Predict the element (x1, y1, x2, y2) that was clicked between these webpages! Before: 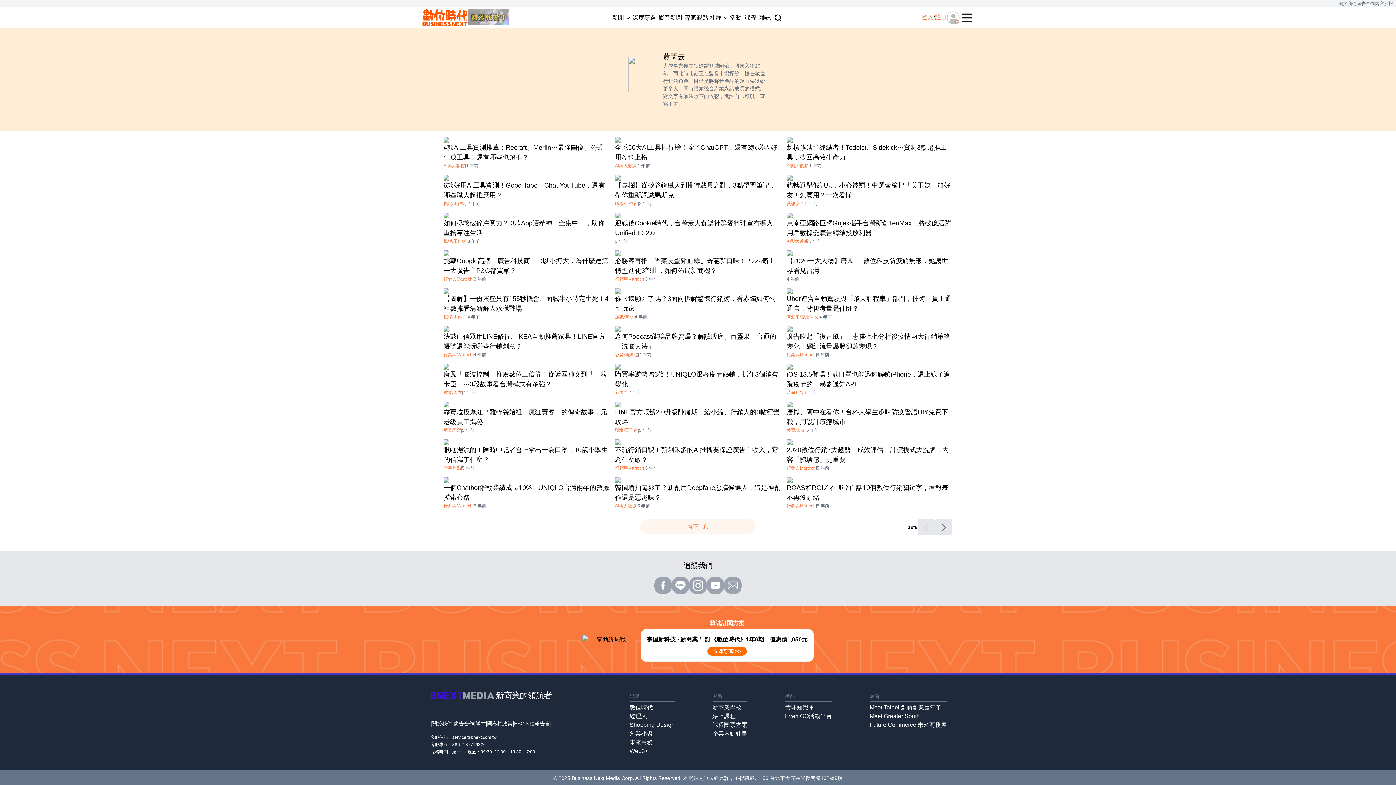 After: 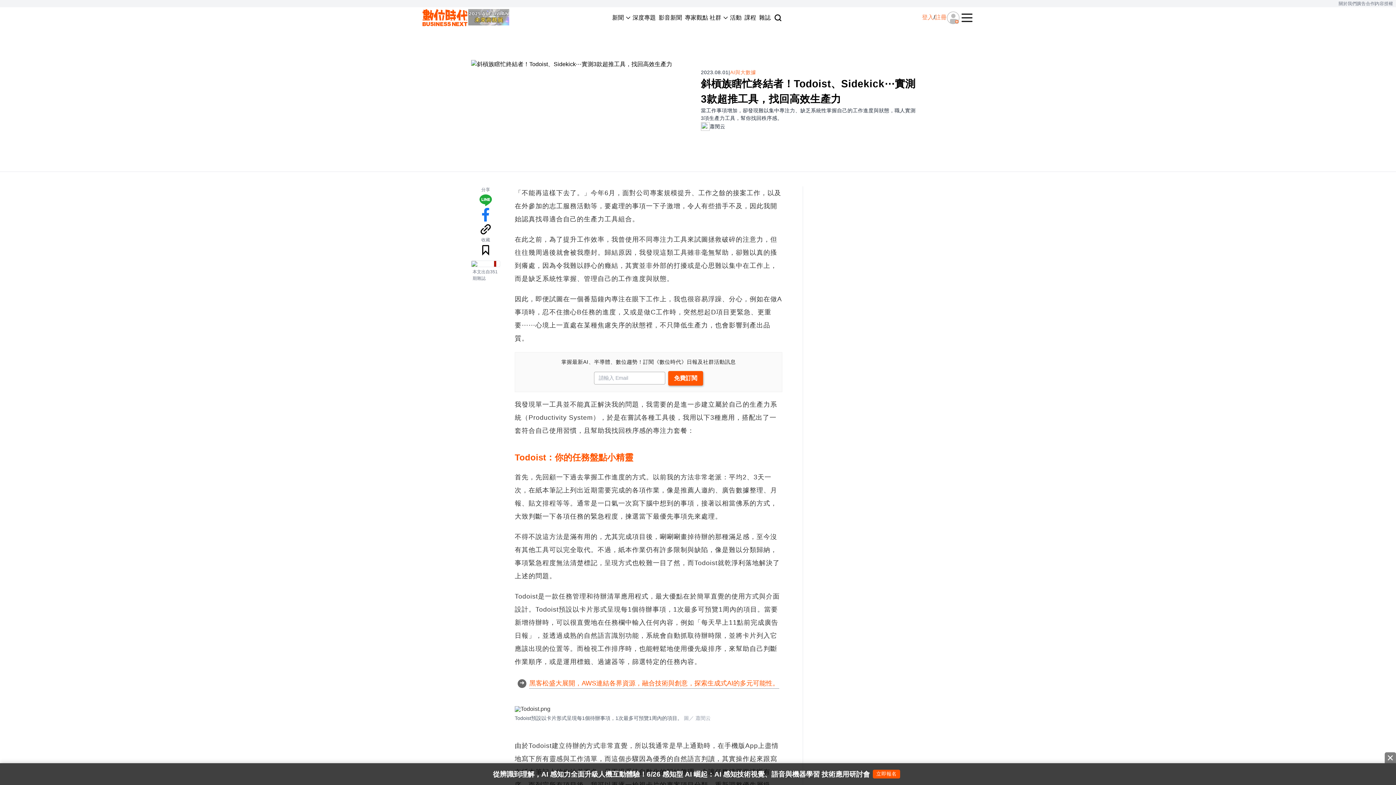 Action: bbox: (786, 137, 952, 169)